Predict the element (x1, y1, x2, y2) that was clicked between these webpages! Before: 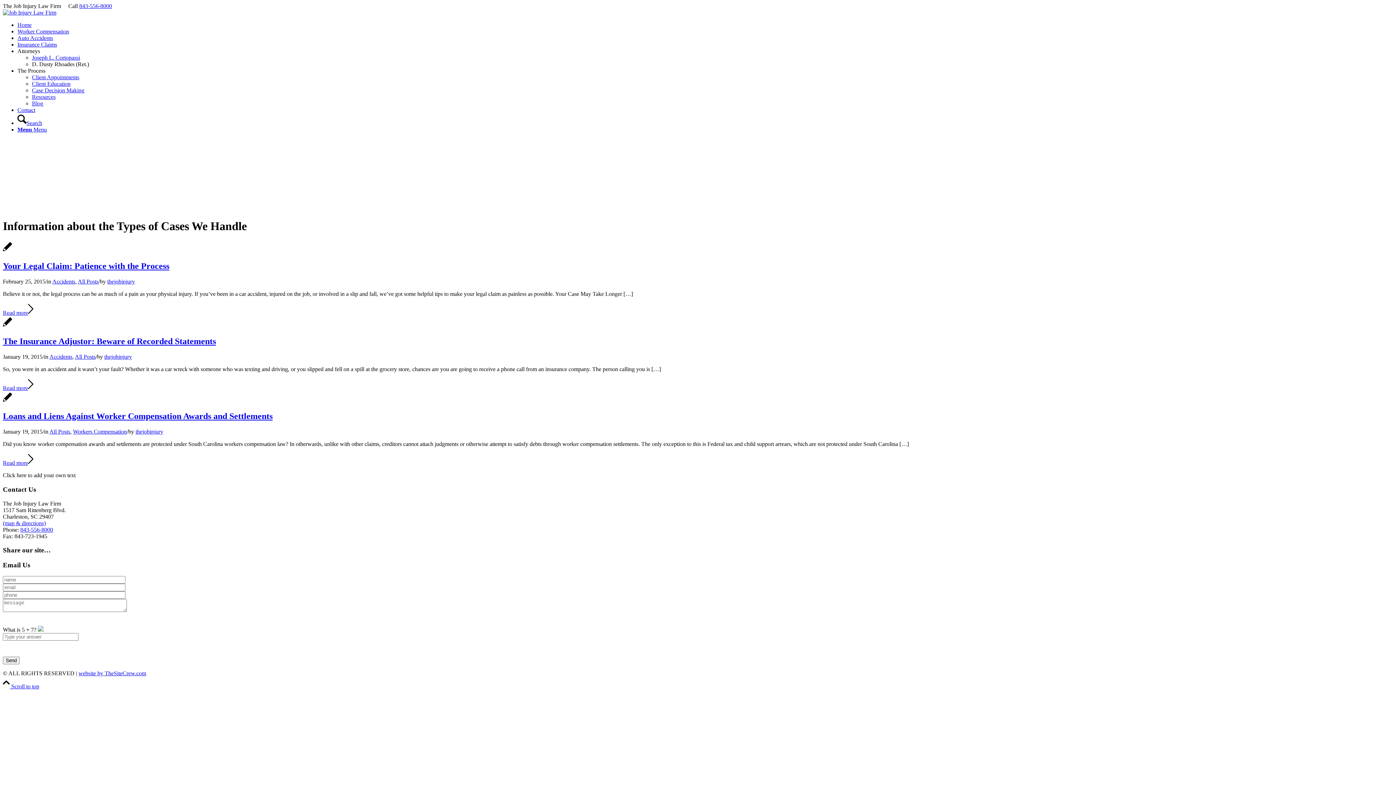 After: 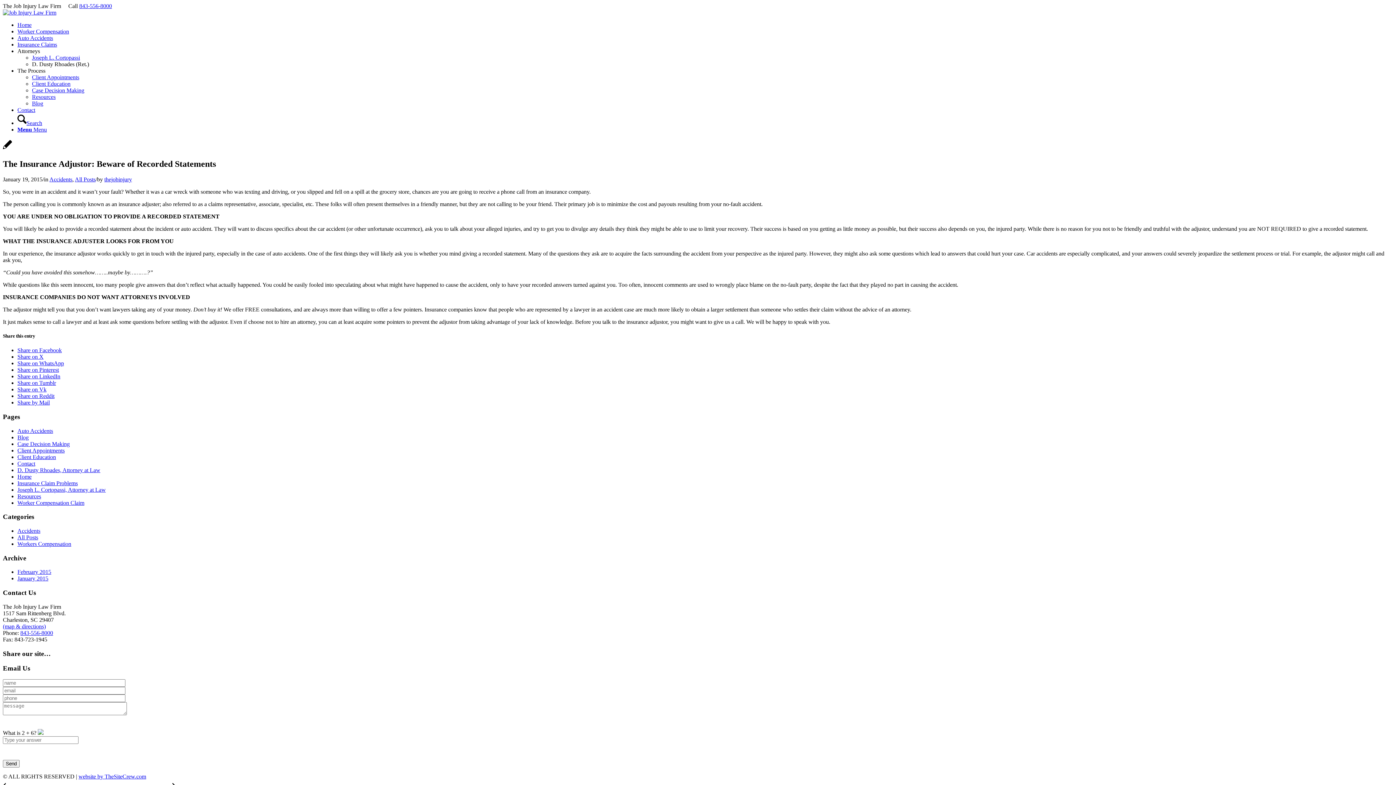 Action: bbox: (2, 336, 216, 346) label: The Insurance Adjustor: Beware of Recorded Statements